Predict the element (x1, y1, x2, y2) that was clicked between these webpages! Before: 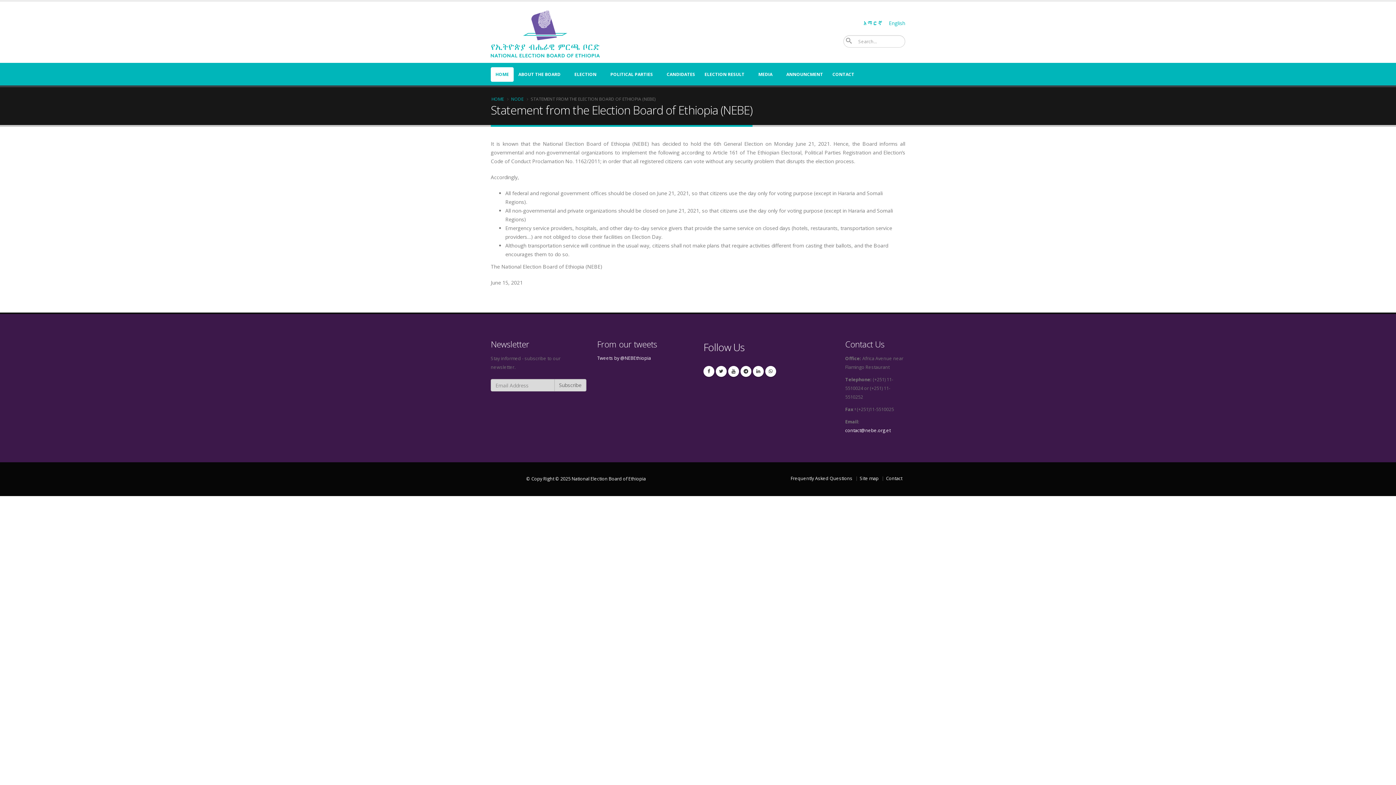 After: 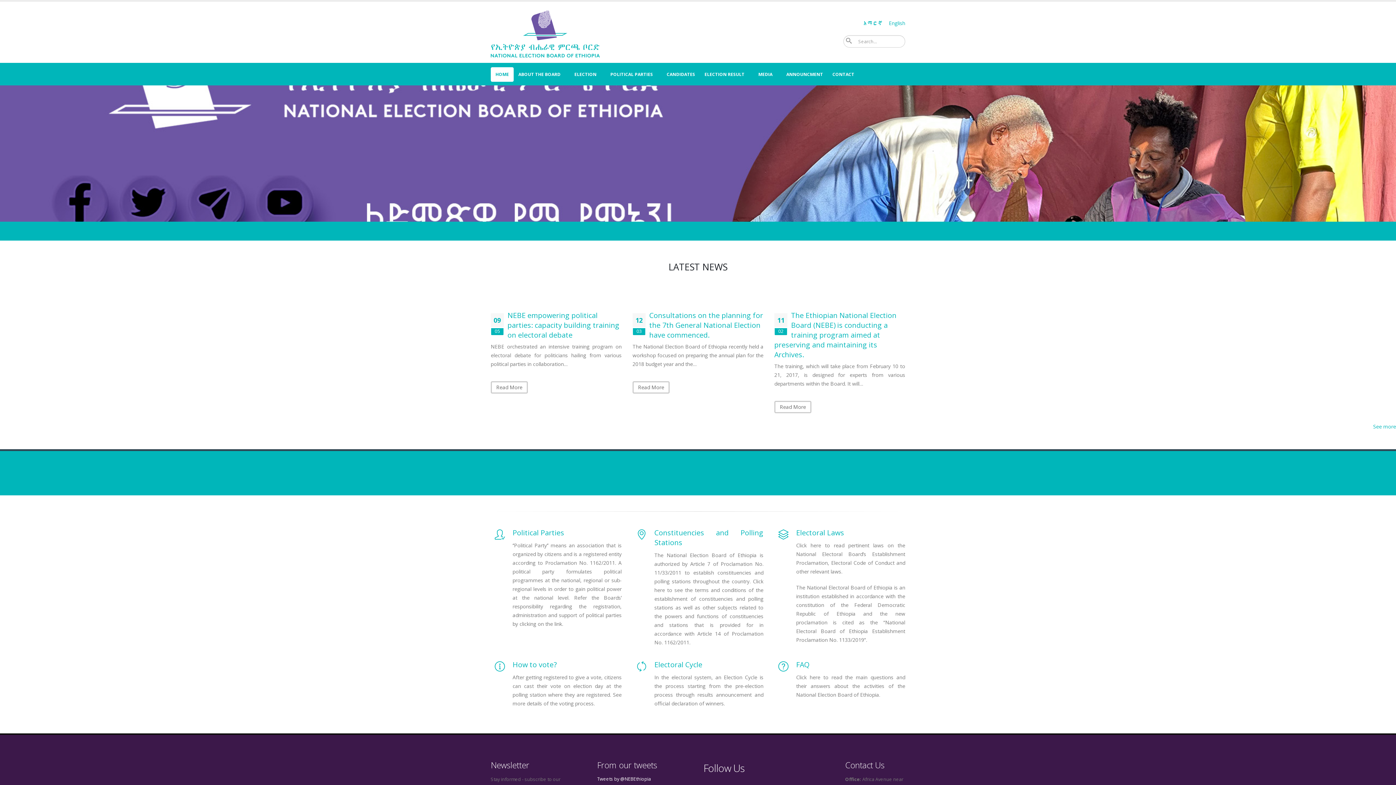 Action: label: English bbox: (889, 19, 905, 26)